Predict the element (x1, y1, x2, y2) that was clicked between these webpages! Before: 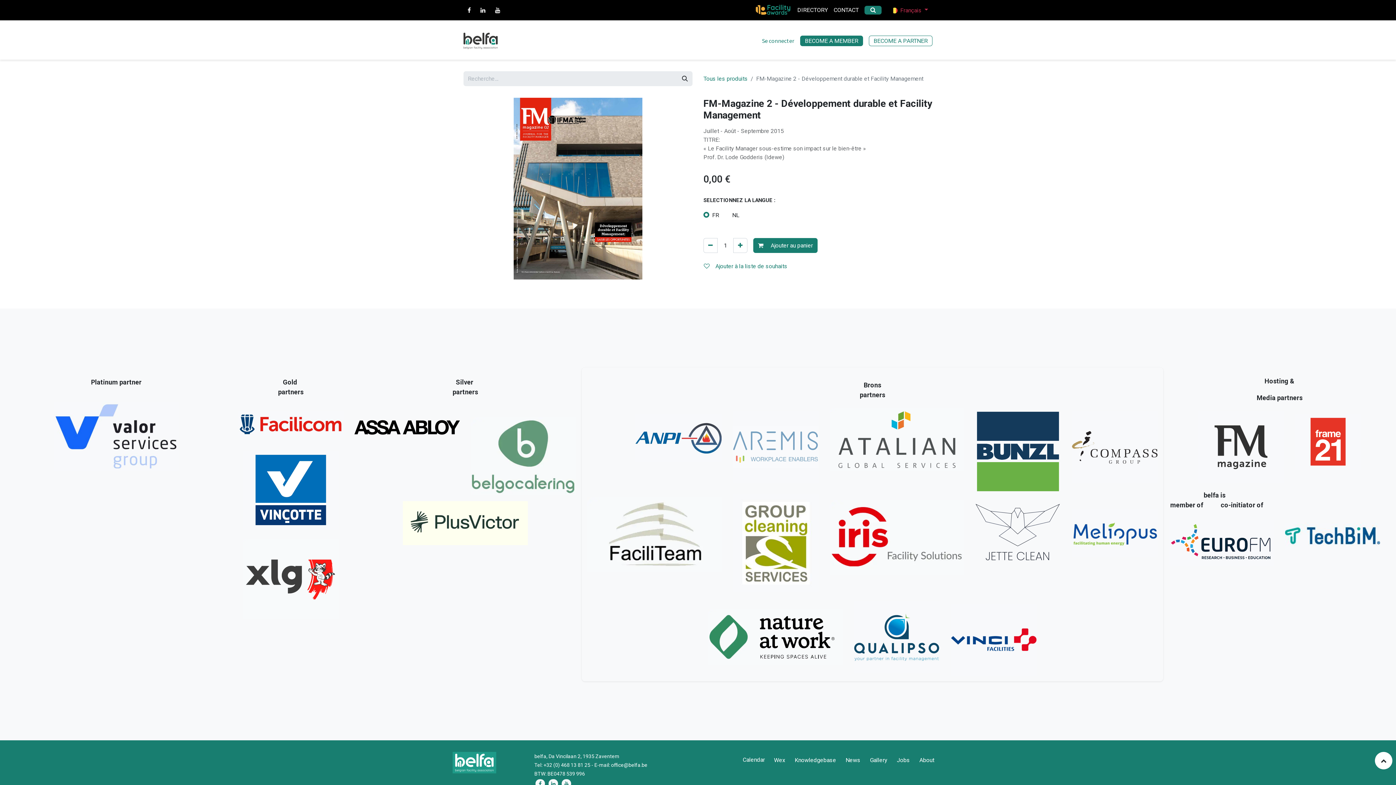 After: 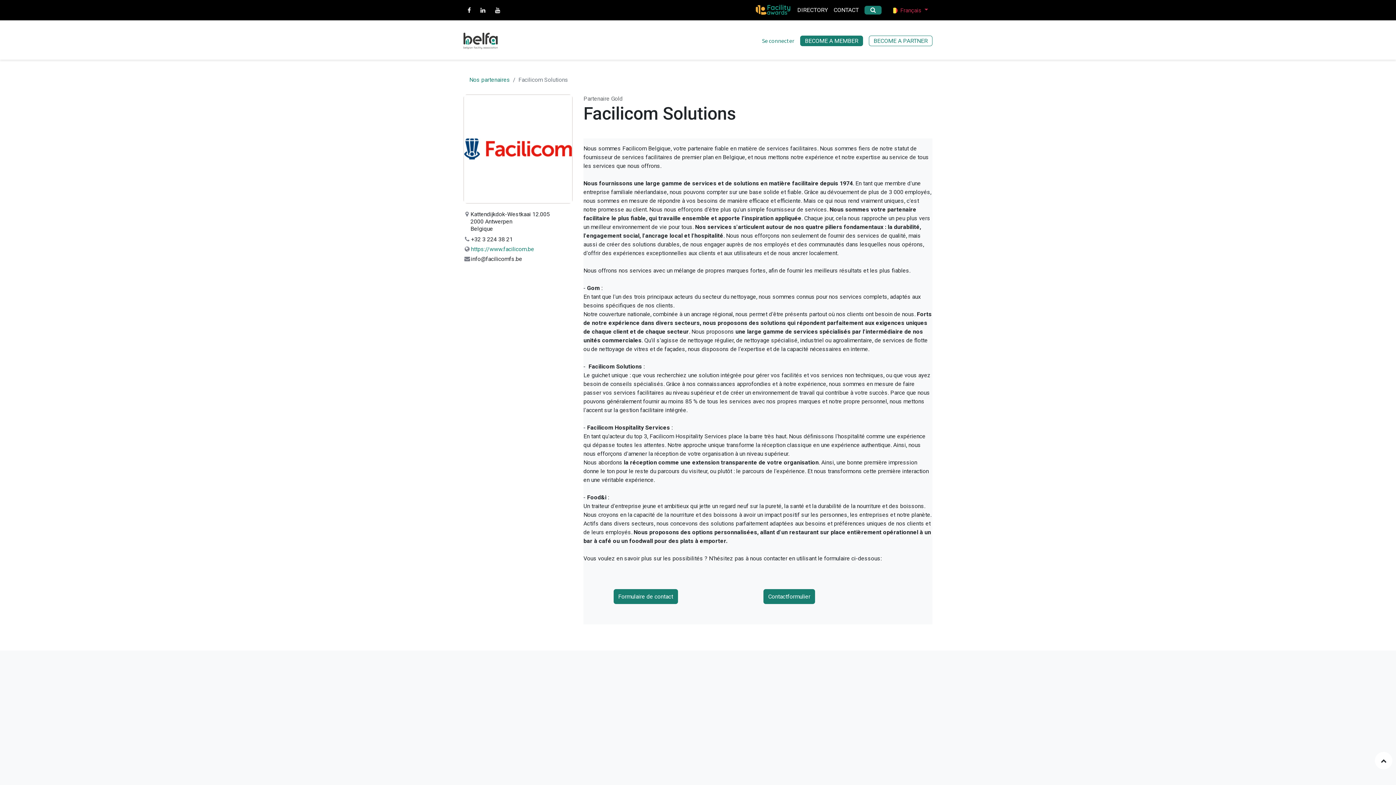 Action: bbox: (238, 411, 343, 436)